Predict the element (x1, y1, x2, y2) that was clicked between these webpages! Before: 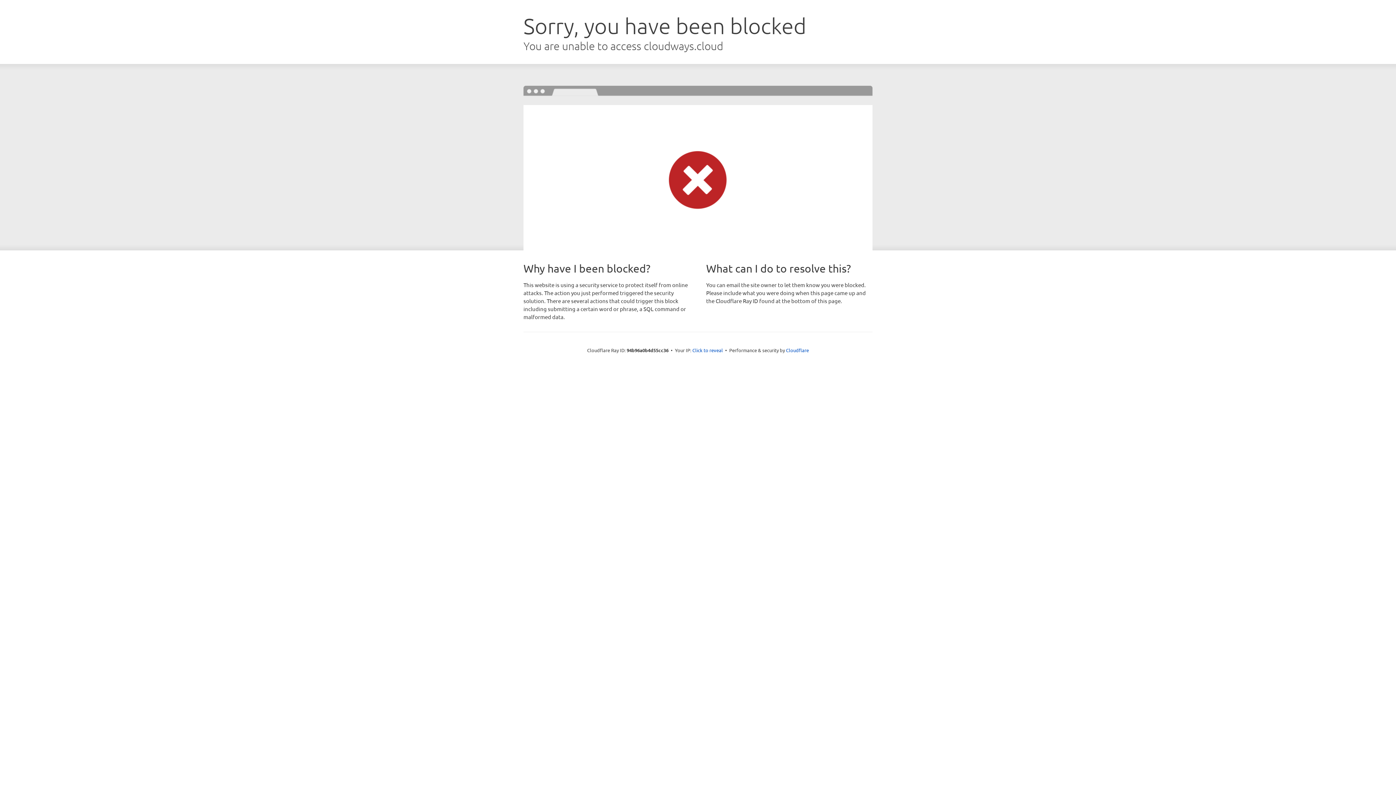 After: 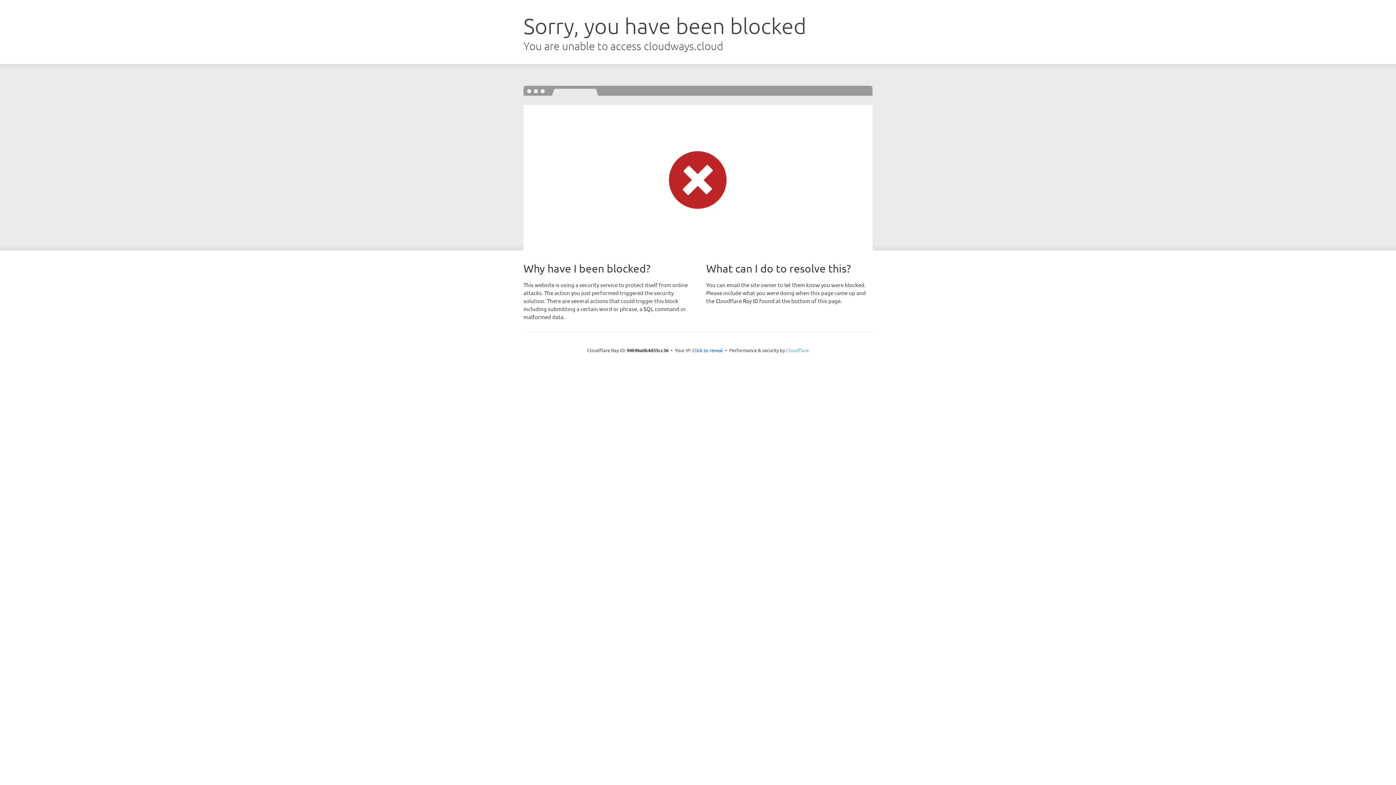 Action: bbox: (786, 347, 809, 353) label: Cloudflare